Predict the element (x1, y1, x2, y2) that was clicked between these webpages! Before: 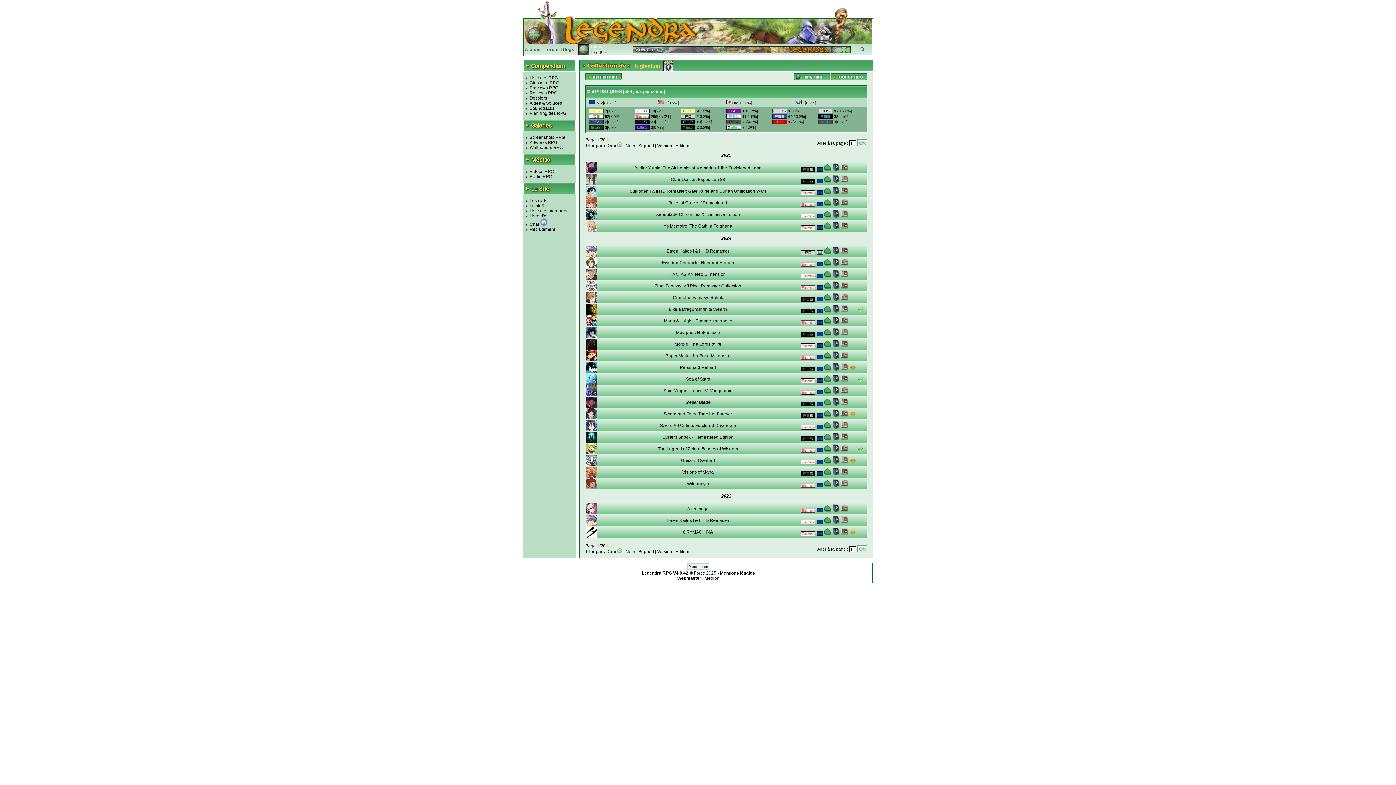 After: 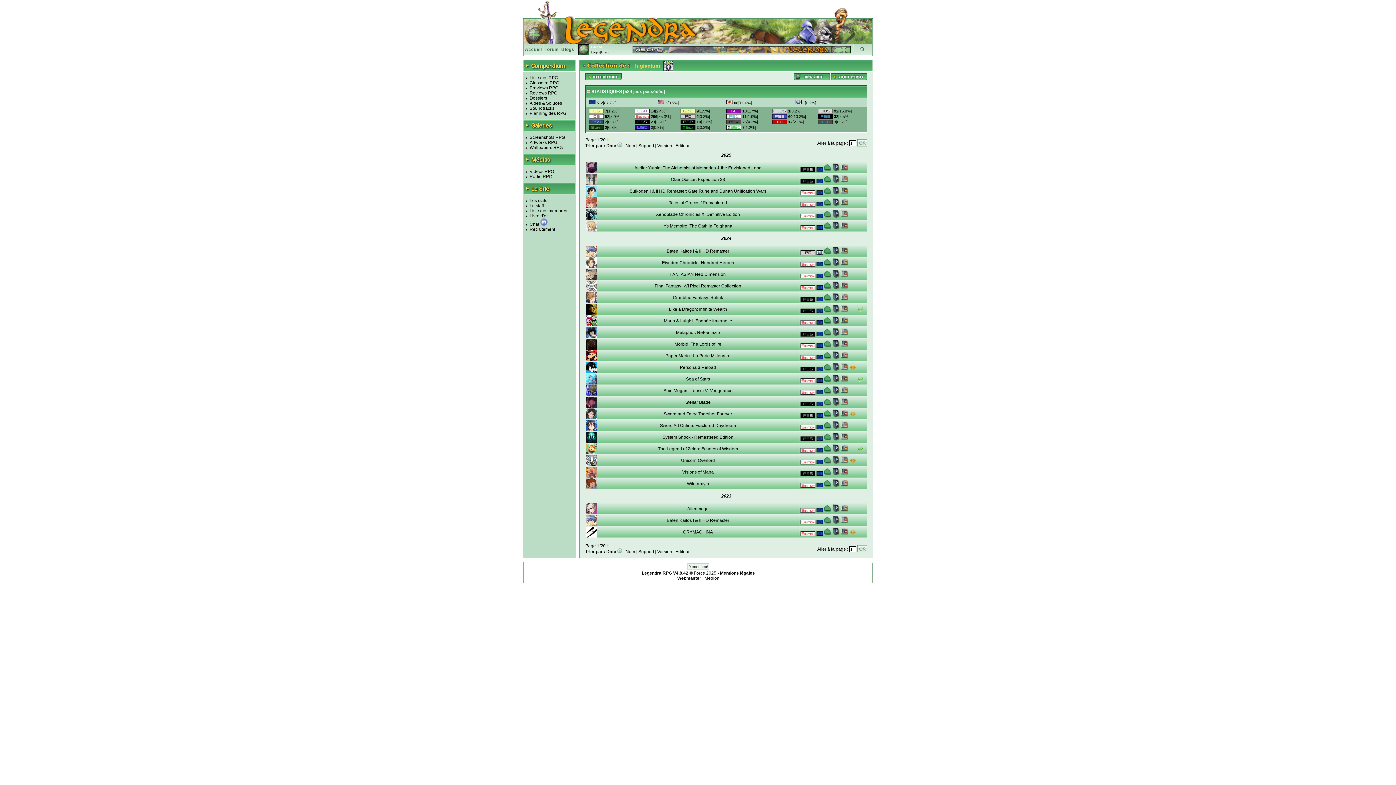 Action: bbox: (585, 76, 621, 81)